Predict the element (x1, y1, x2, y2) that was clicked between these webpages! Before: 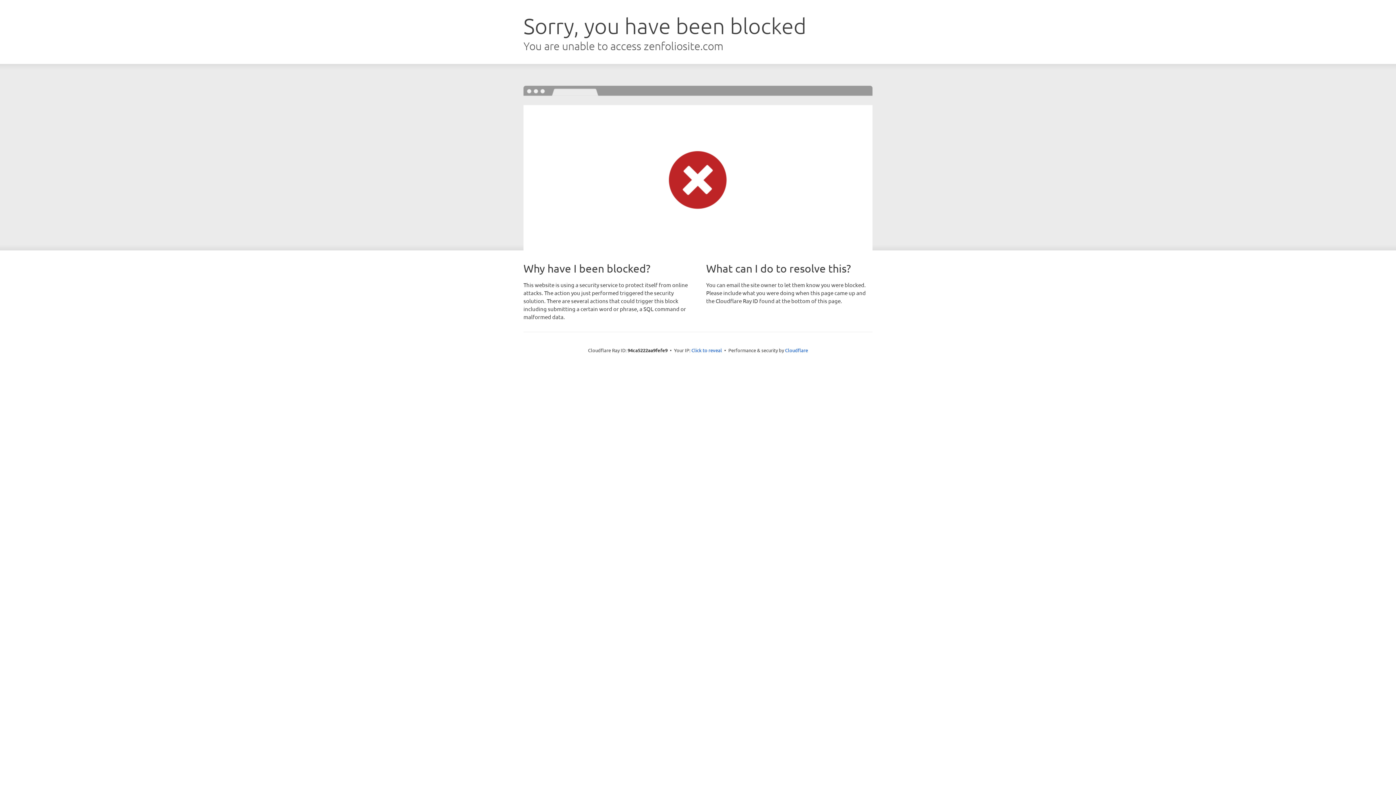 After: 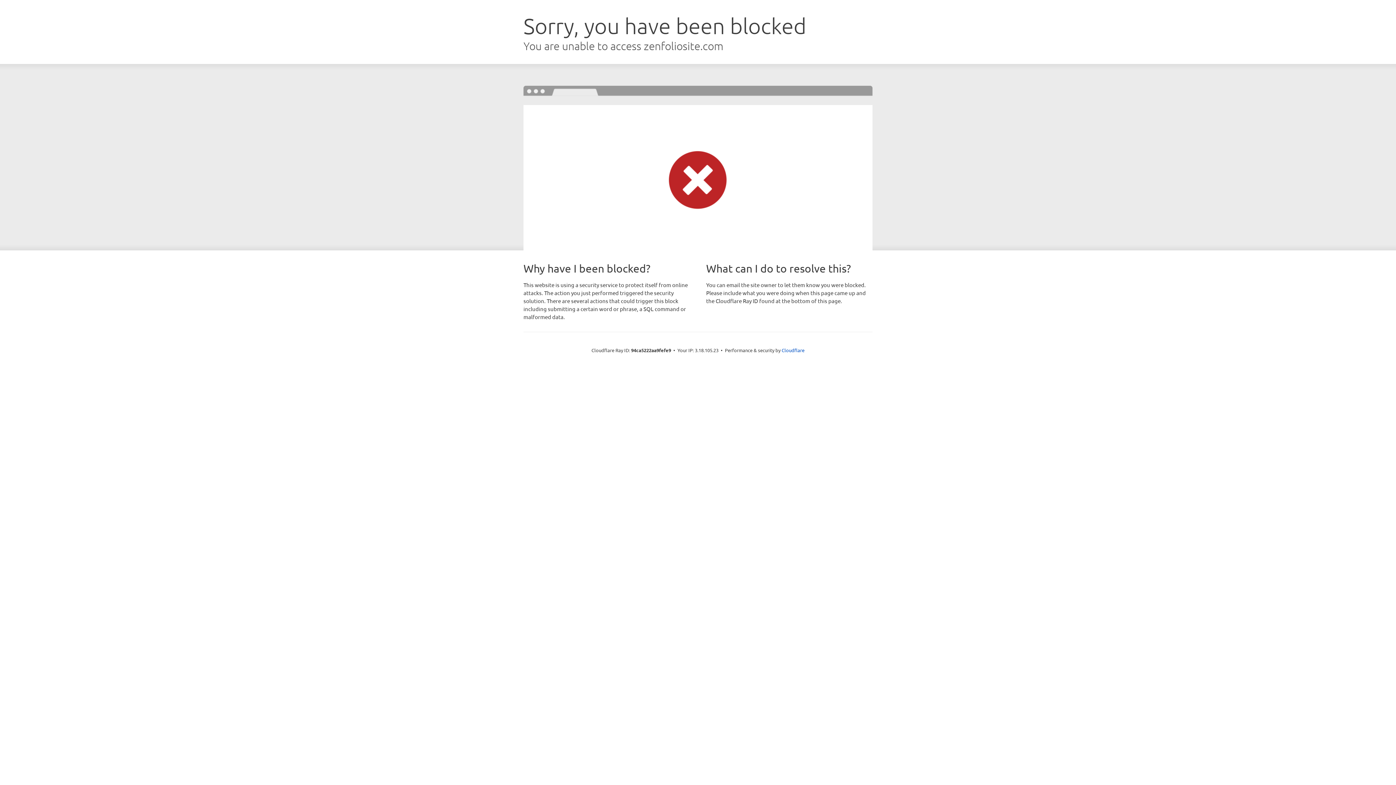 Action: label: Click to reveal bbox: (691, 346, 722, 353)